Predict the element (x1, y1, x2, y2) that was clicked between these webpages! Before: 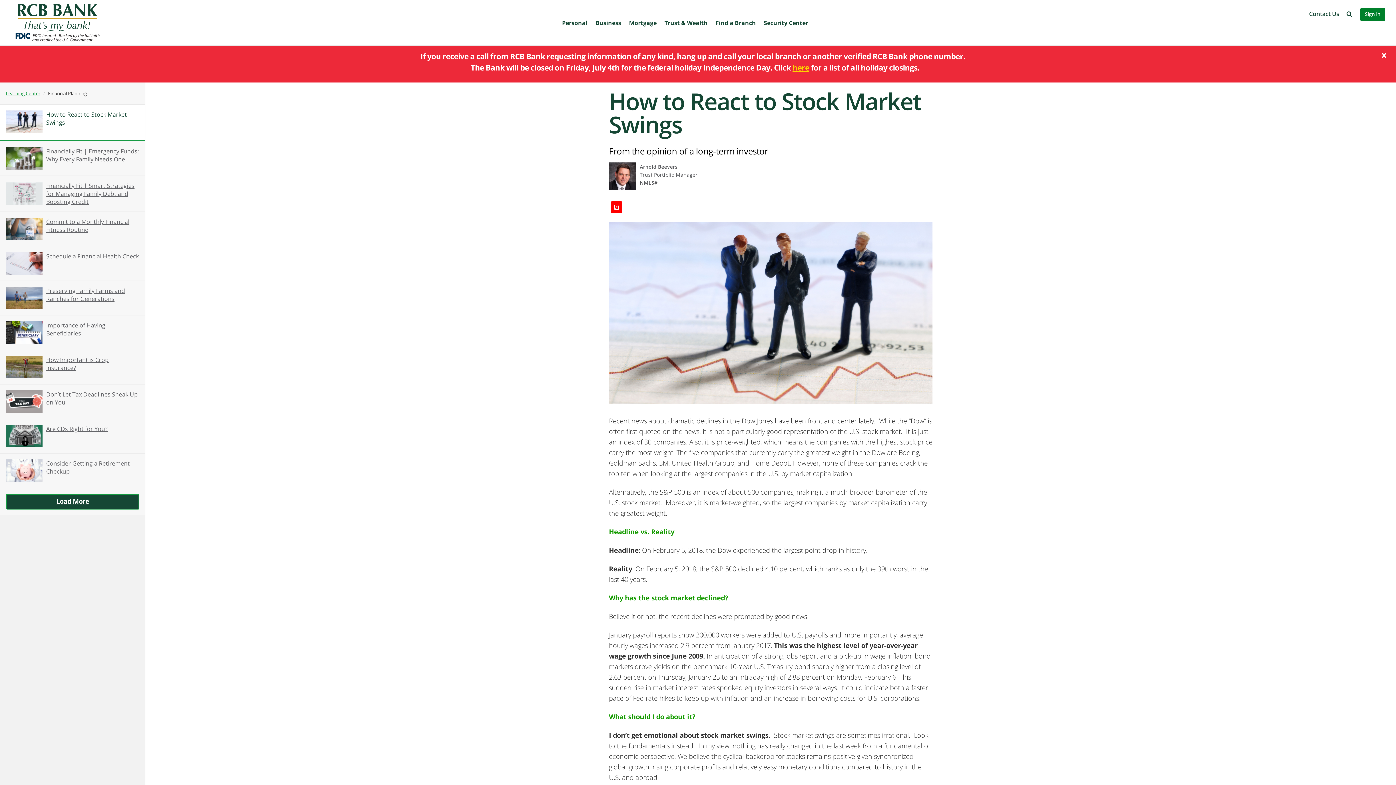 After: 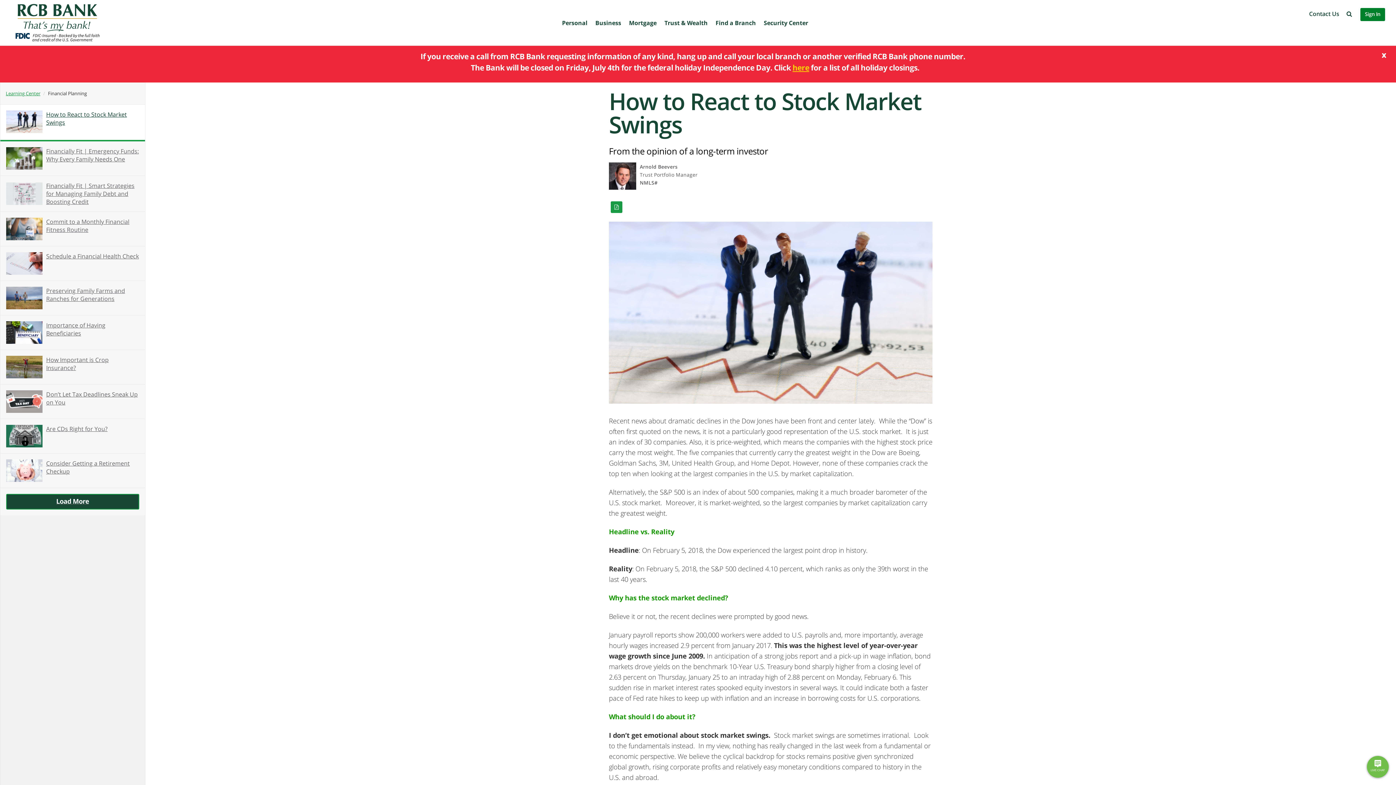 Action: bbox: (610, 201, 622, 213)